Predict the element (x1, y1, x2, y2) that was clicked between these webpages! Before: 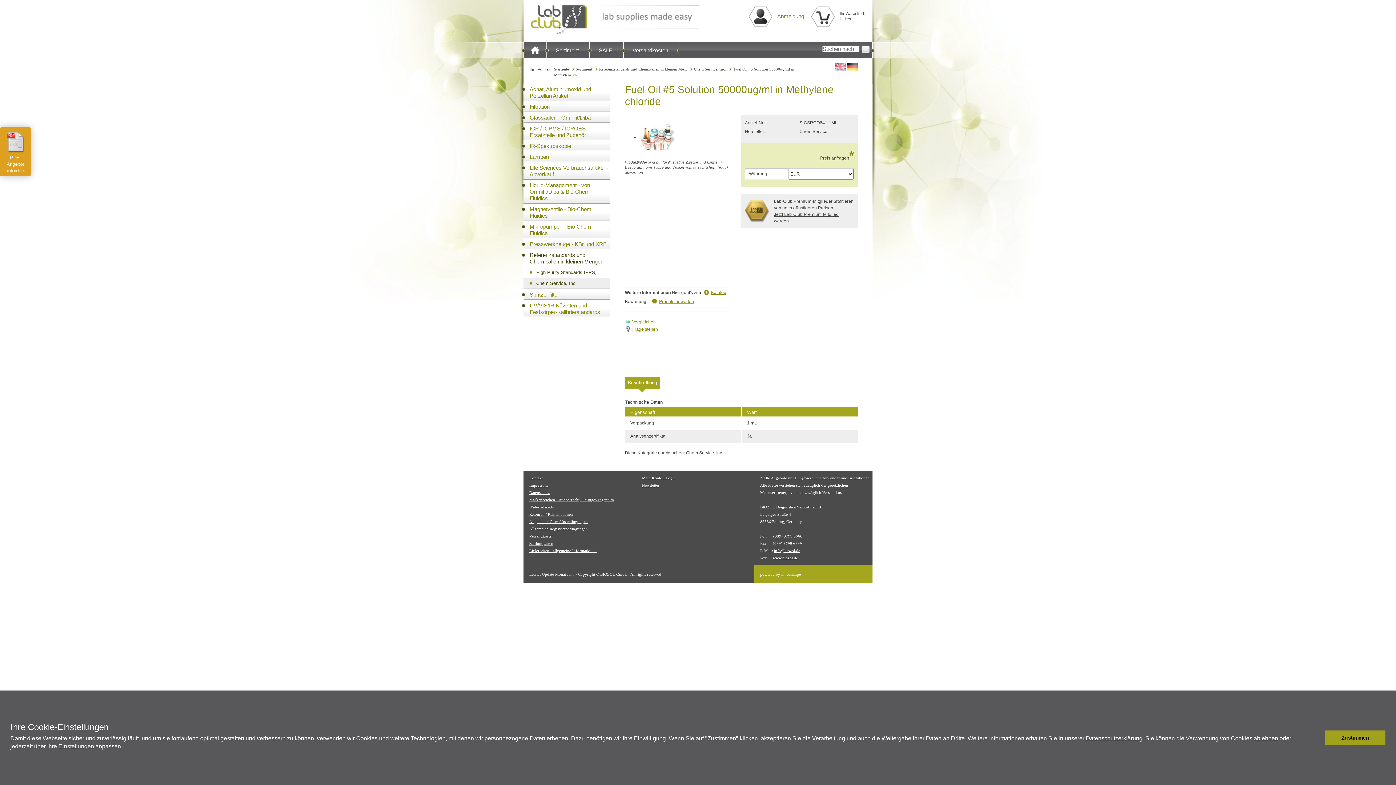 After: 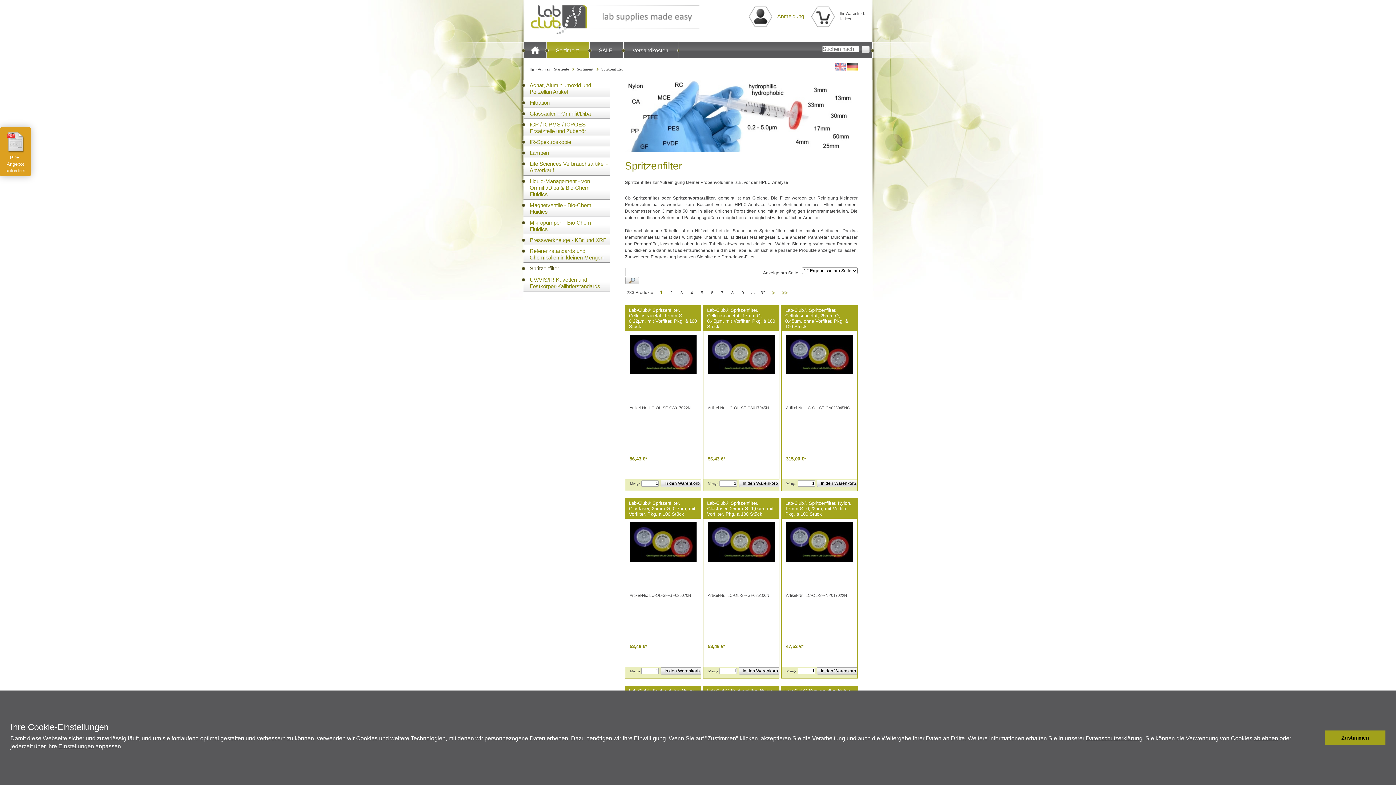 Action: bbox: (521, 289, 608, 300) label: Spritzenfilter